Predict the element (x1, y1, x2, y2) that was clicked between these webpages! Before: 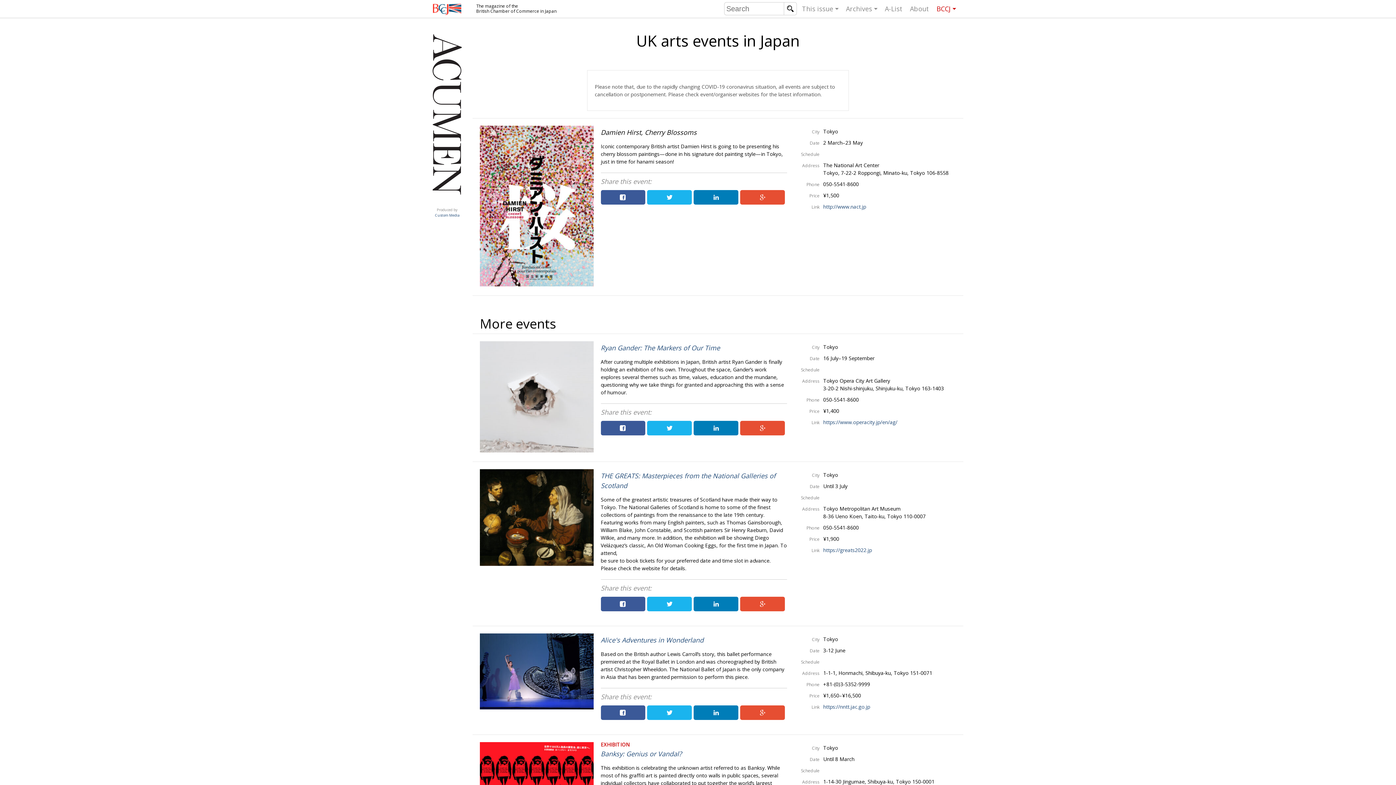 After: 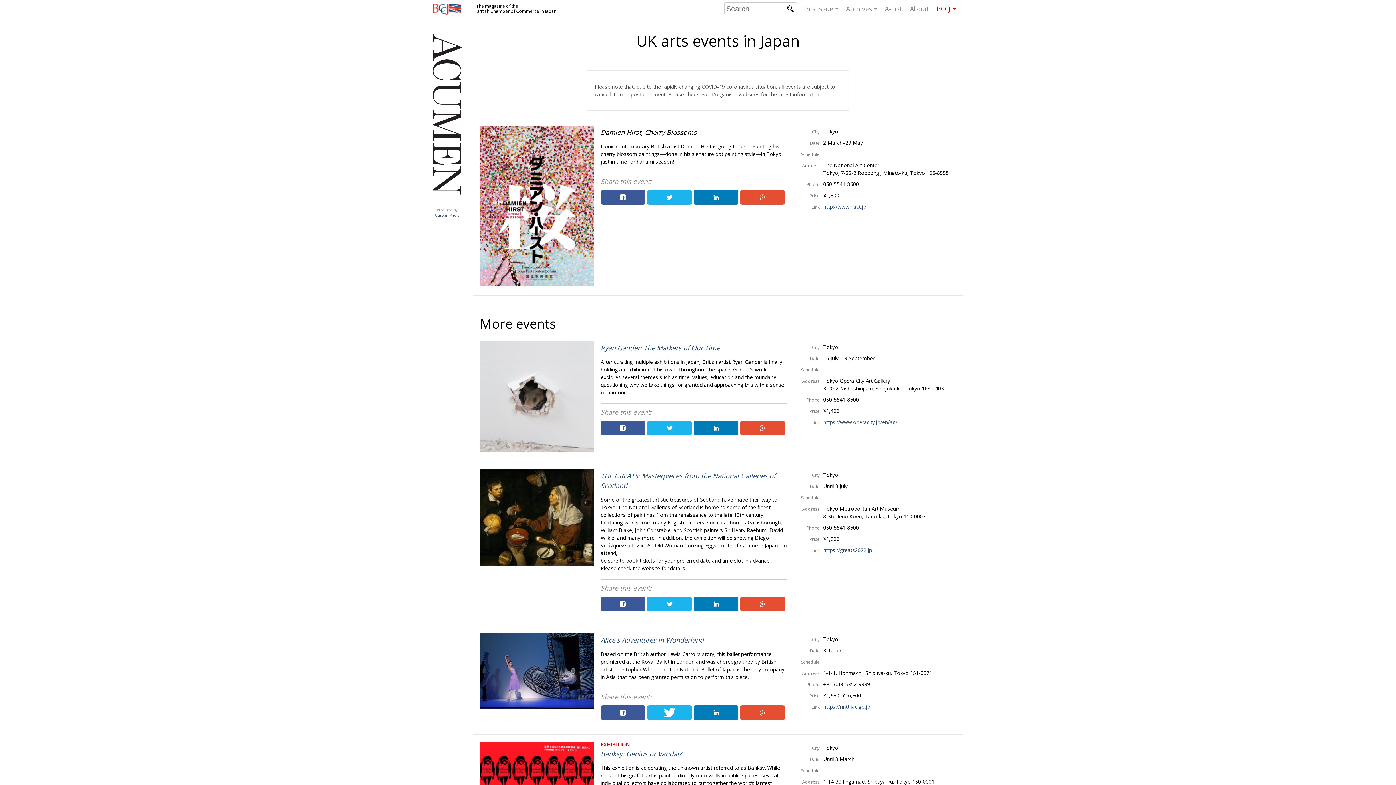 Action: label: Share on Twitter bbox: (647, 705, 692, 720)